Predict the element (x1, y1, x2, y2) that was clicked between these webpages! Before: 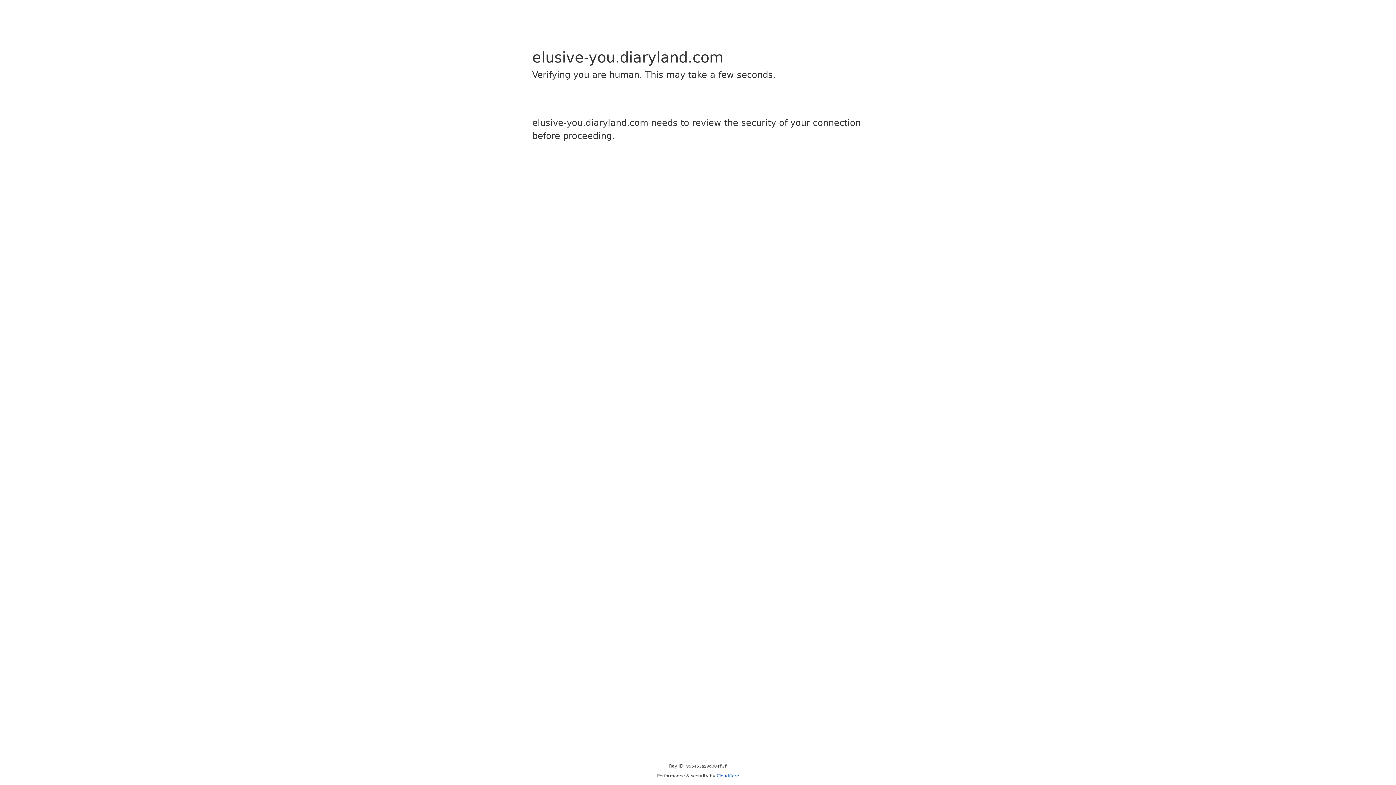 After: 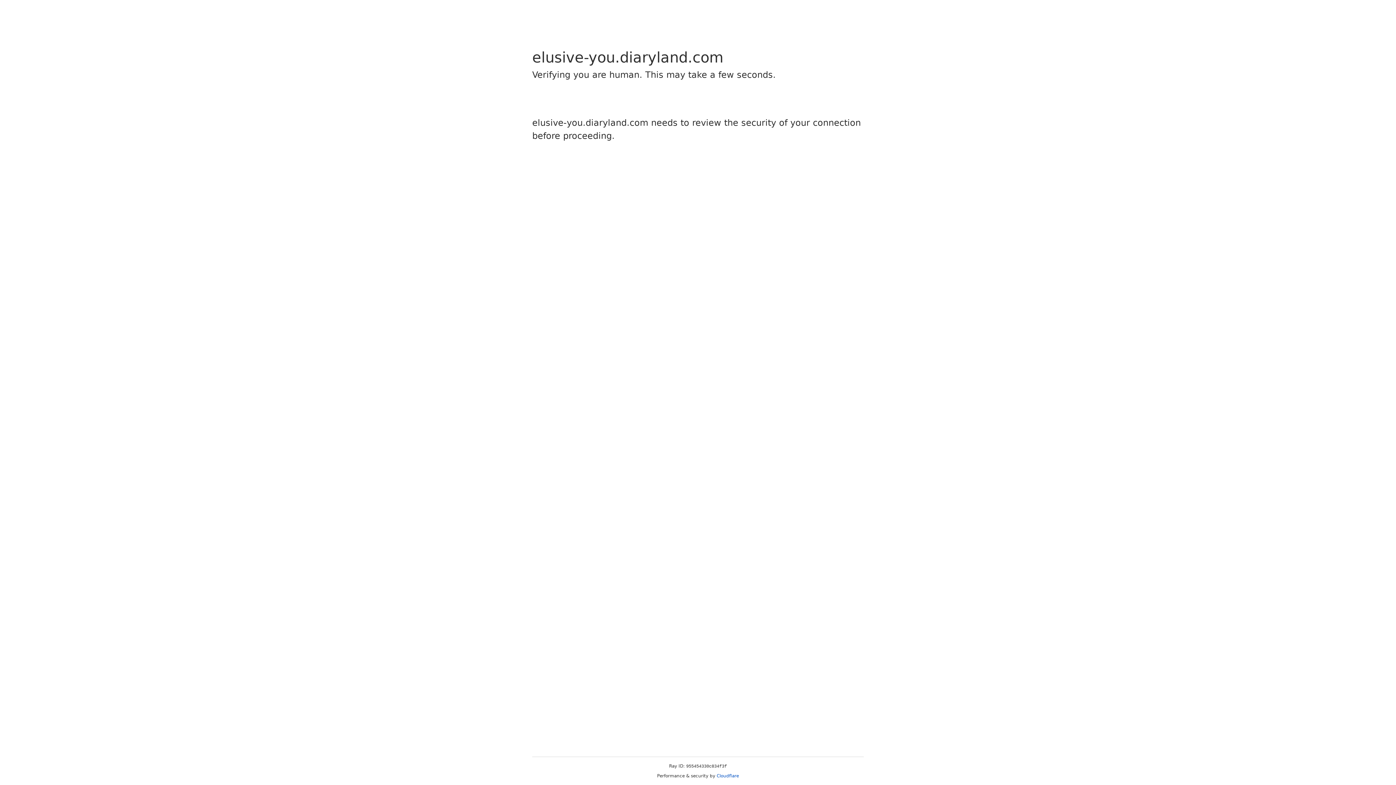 Action: label: Cloudflare bbox: (716, 773, 739, 778)